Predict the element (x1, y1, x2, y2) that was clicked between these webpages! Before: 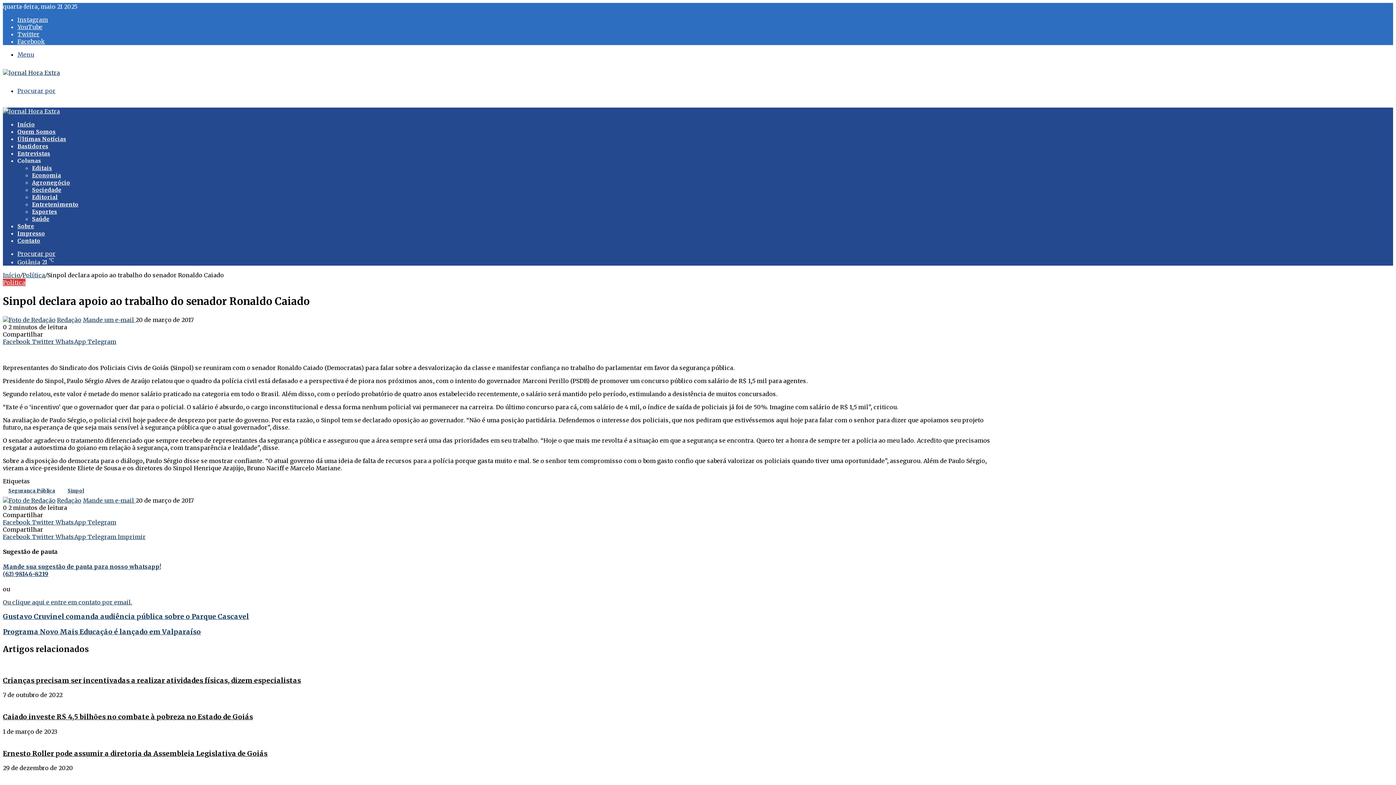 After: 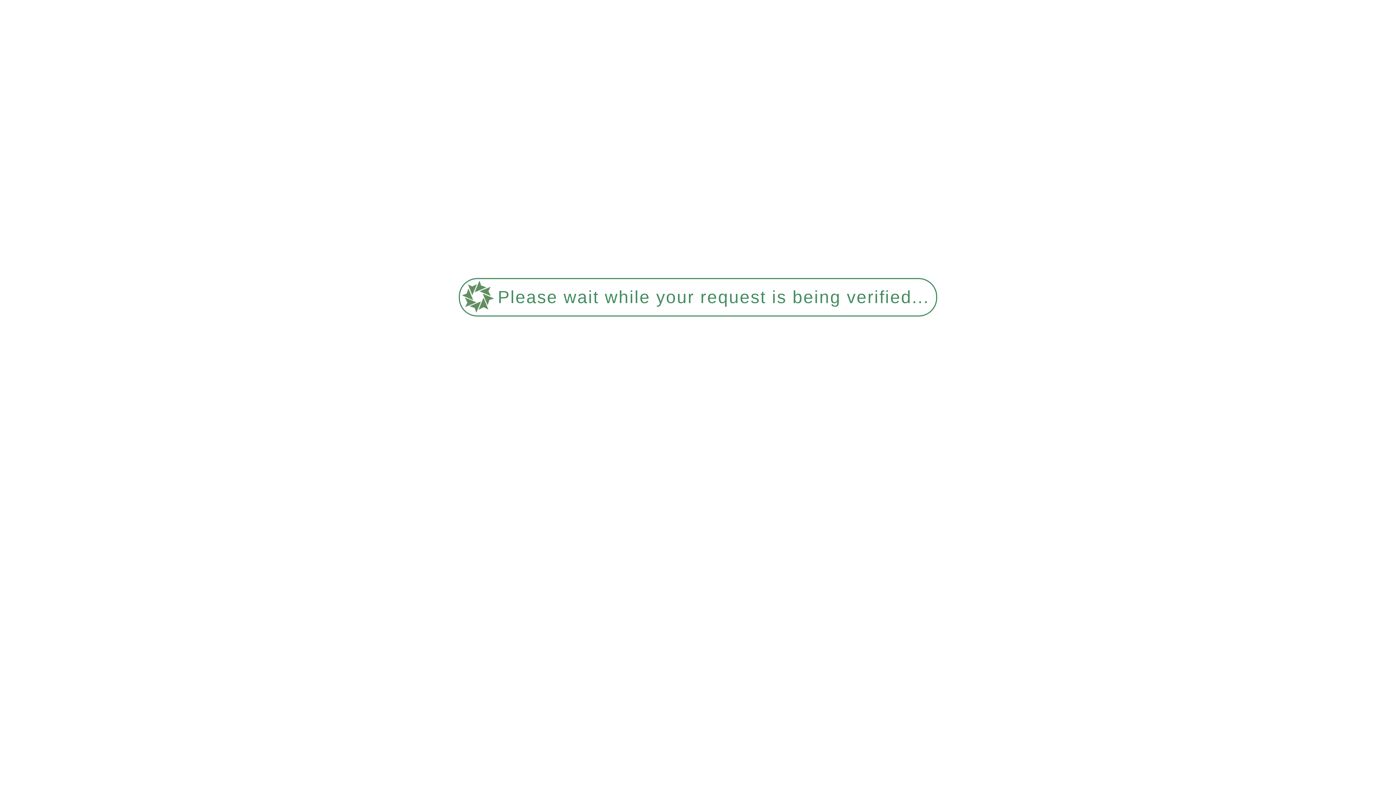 Action: bbox: (32, 193, 57, 200) label: Editorial